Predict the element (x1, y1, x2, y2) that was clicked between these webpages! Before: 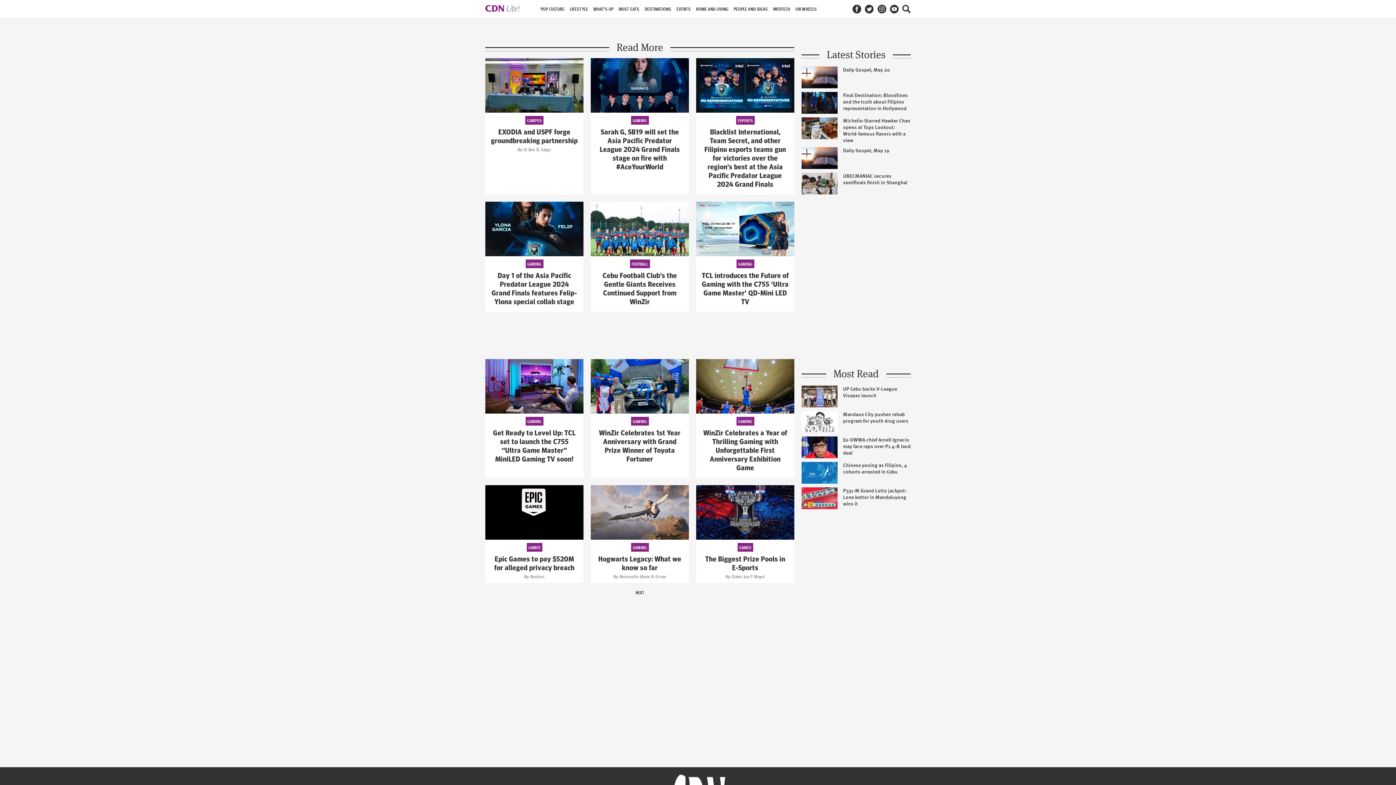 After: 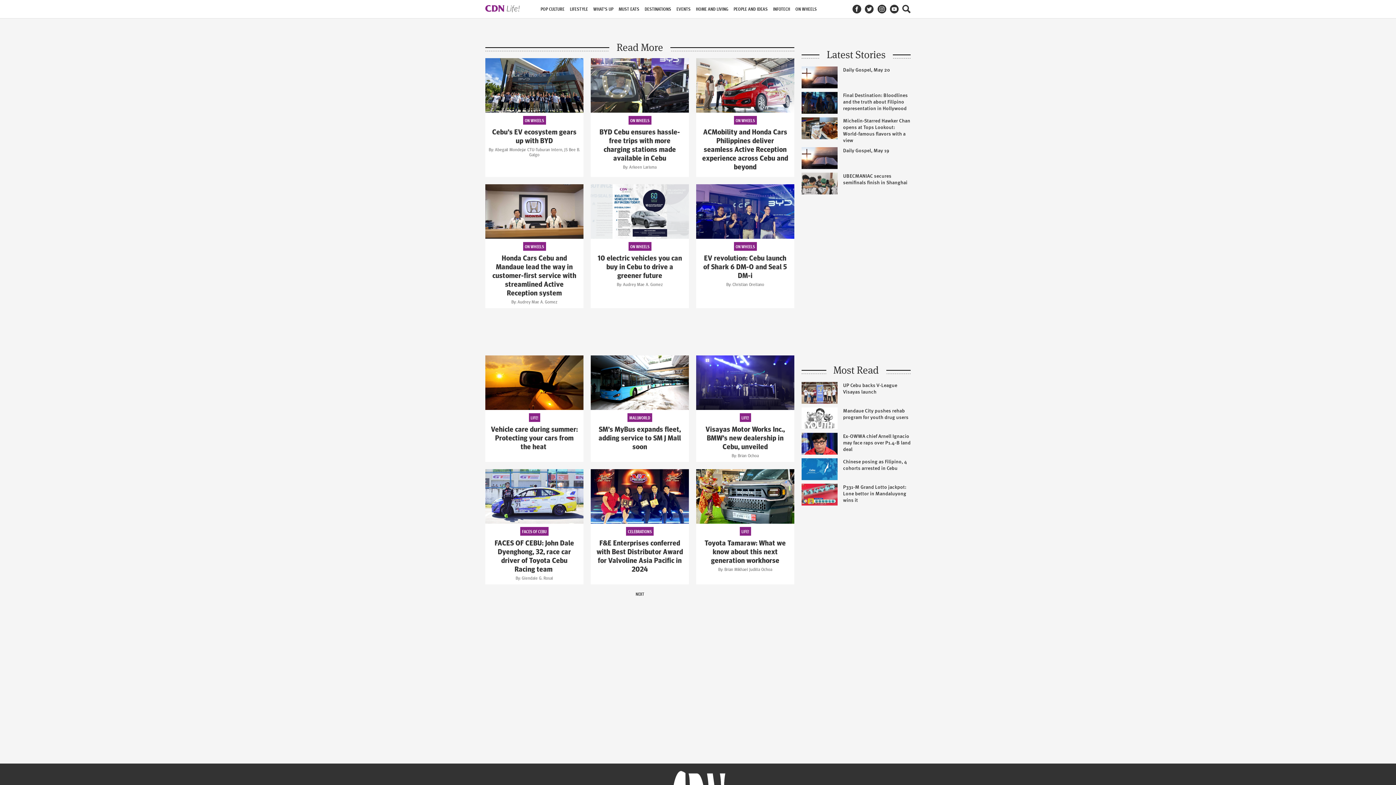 Action: label: ON WHEELS bbox: (795, 6, 817, 11)